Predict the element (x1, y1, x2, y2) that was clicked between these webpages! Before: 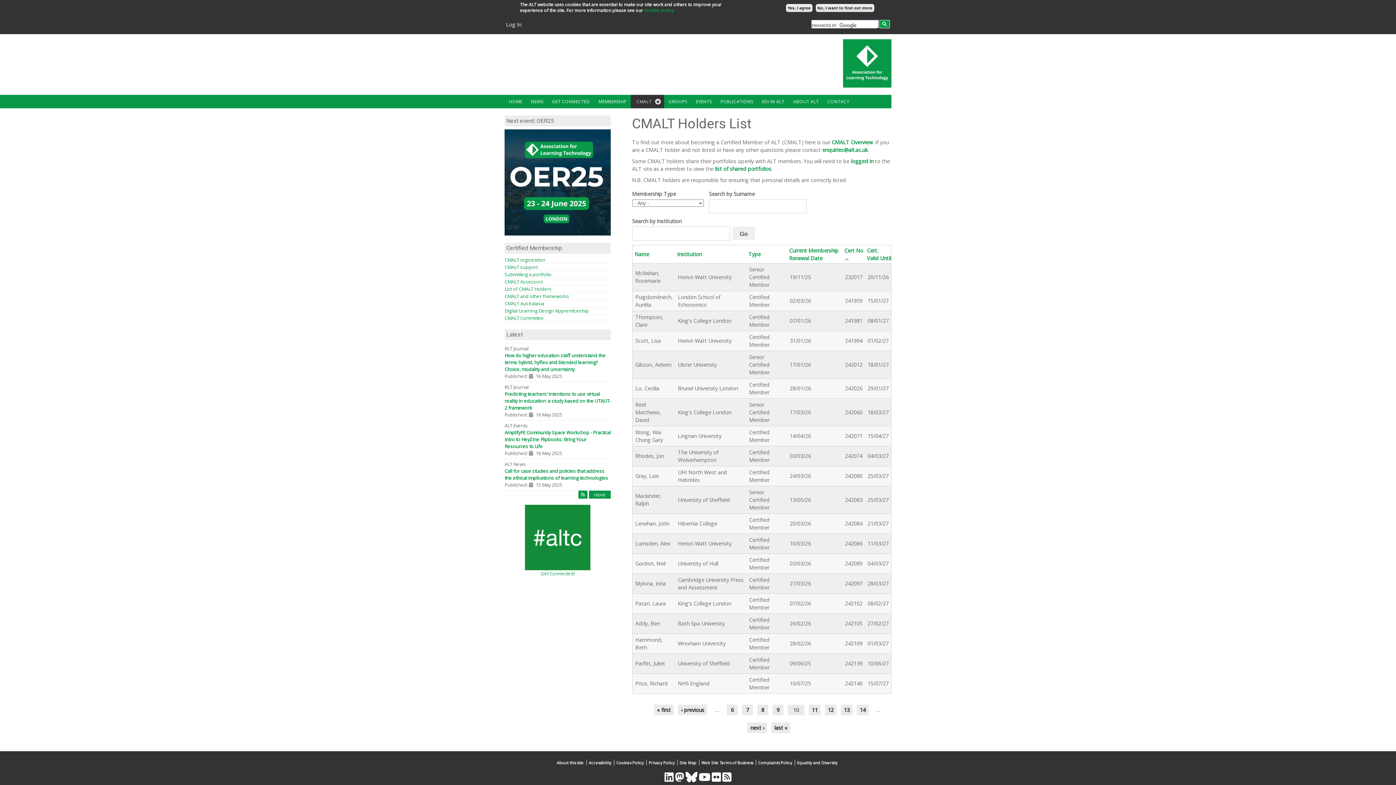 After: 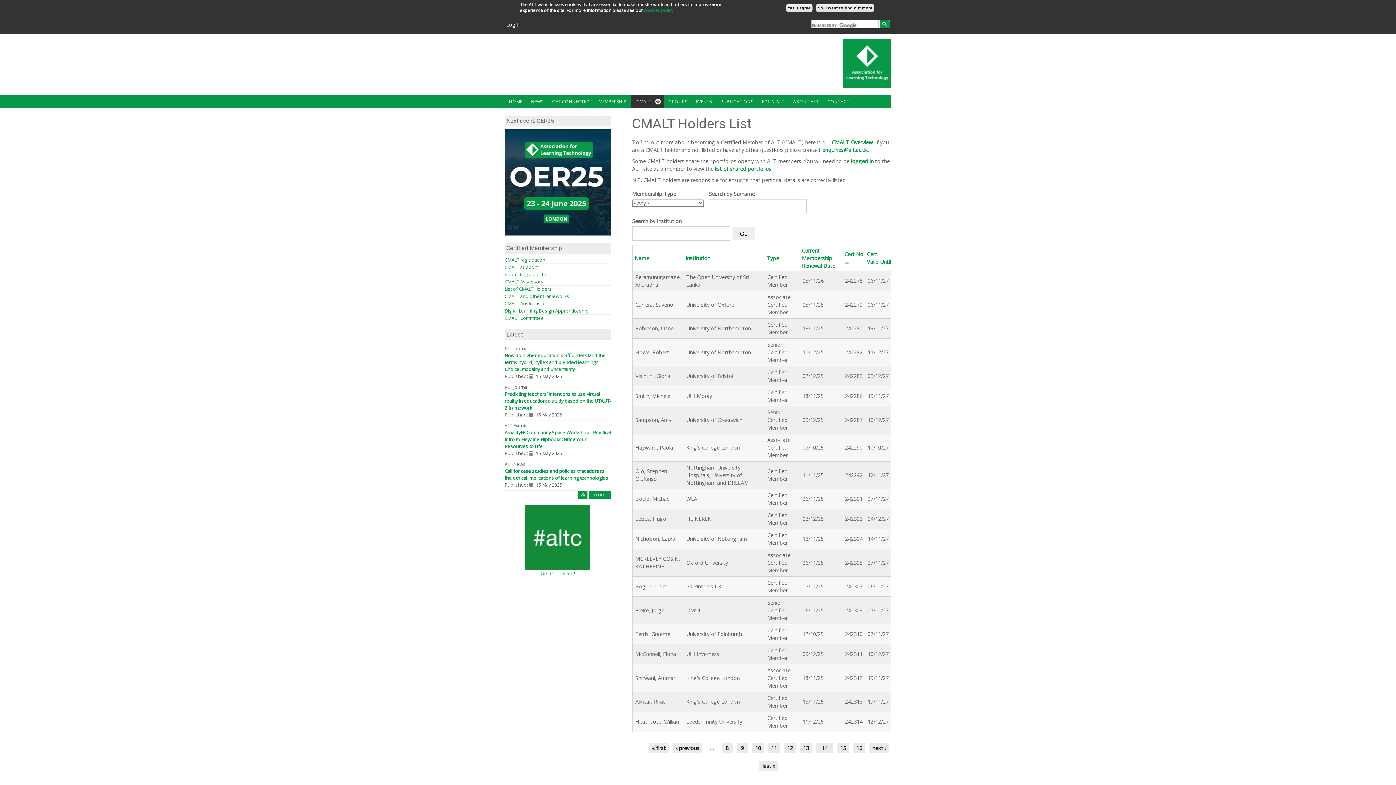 Action: bbox: (857, 704, 868, 715) label: 14